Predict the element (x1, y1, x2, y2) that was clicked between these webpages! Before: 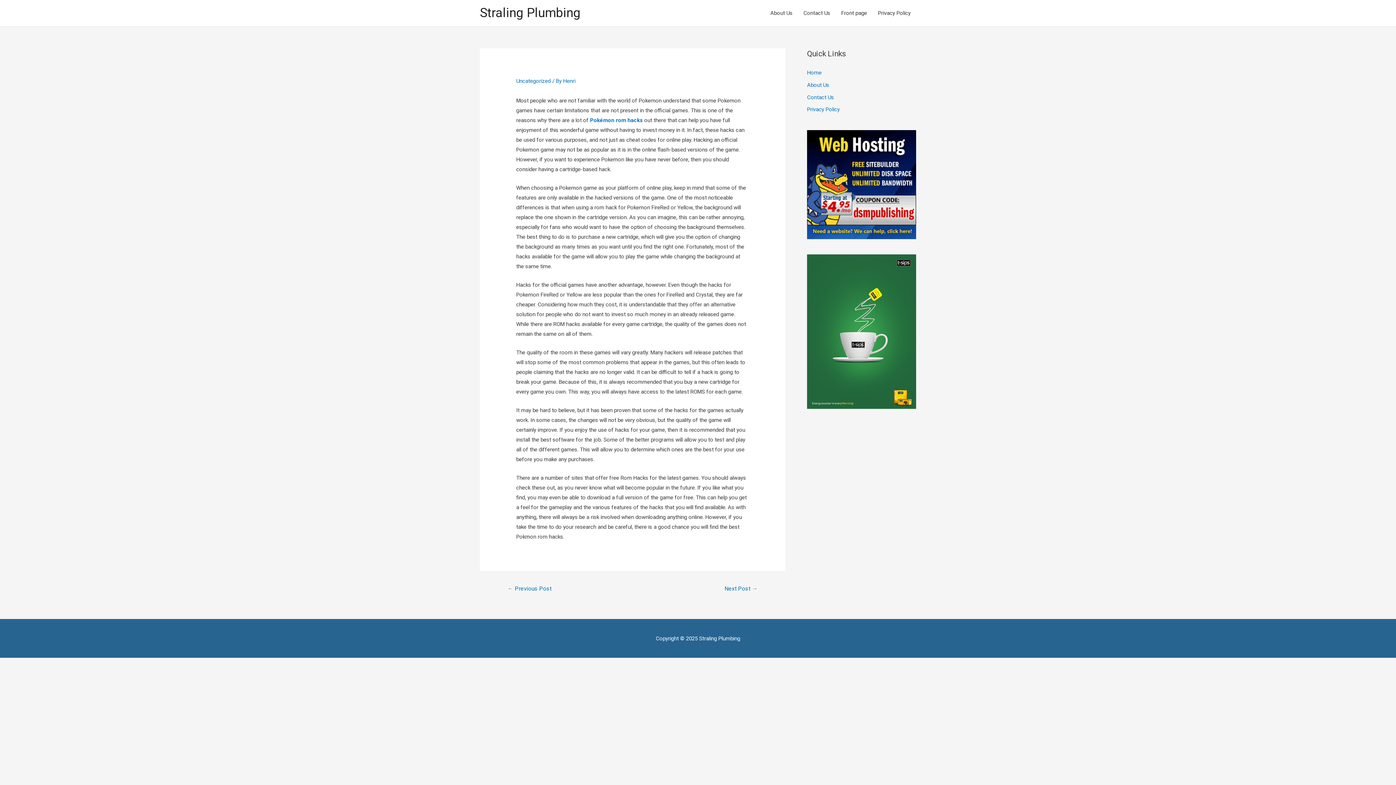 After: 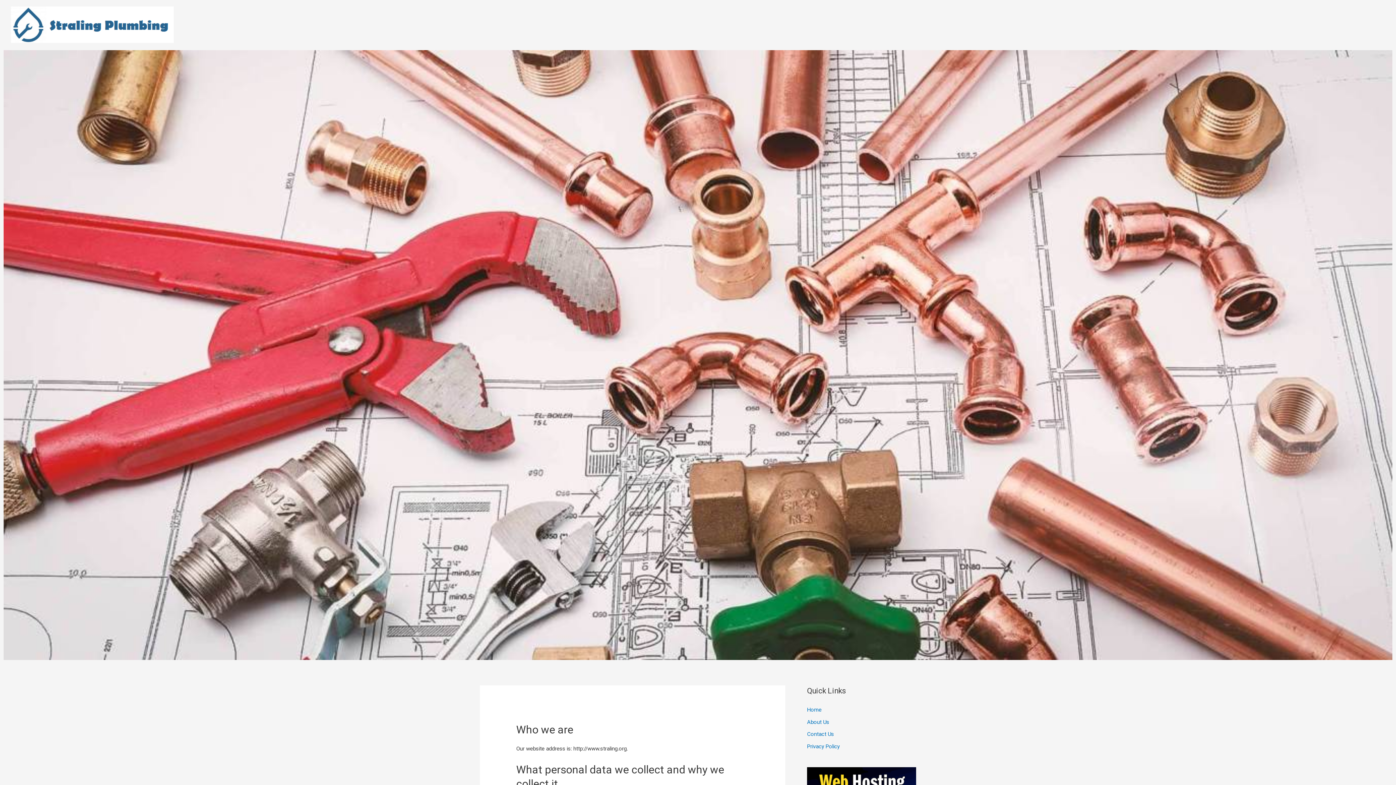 Action: label: Privacy Policy bbox: (872, 0, 916, 26)